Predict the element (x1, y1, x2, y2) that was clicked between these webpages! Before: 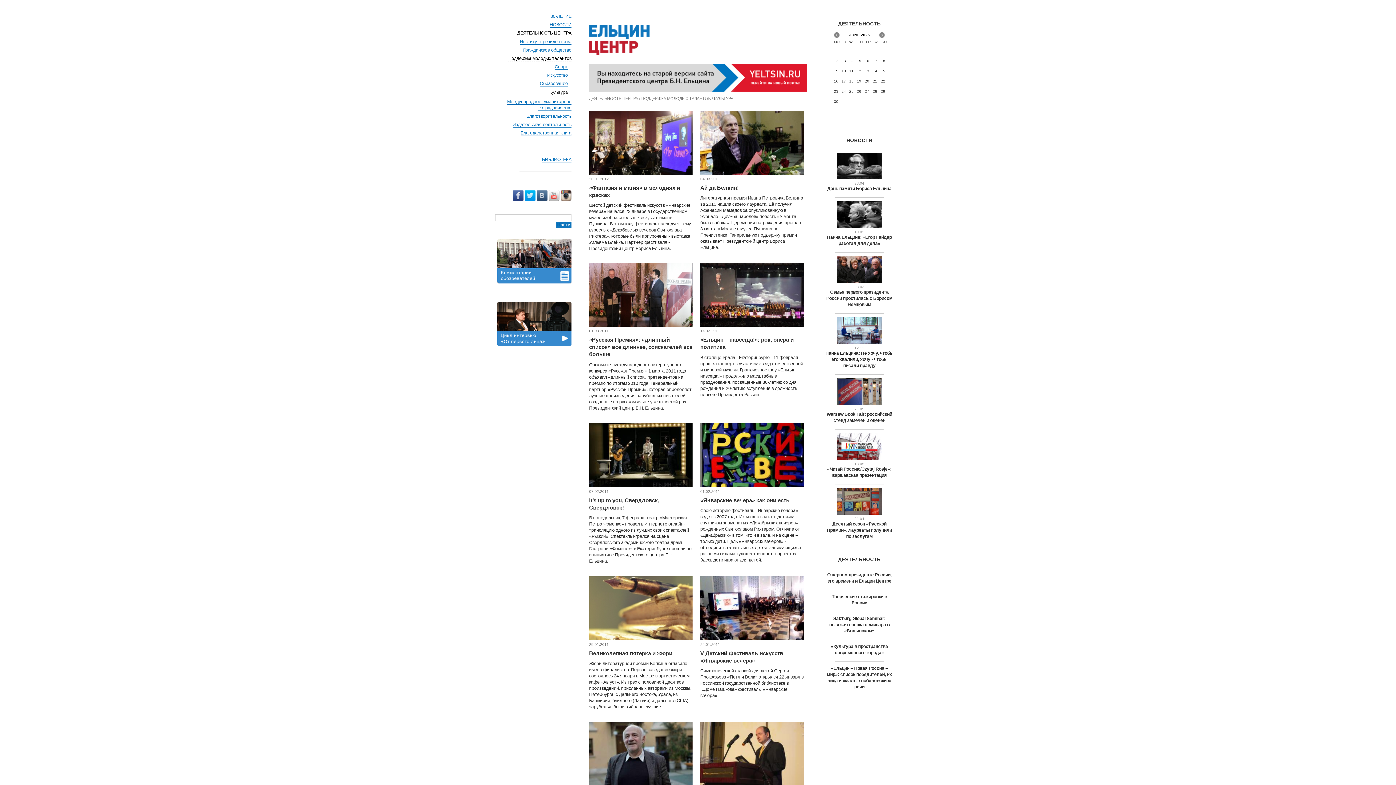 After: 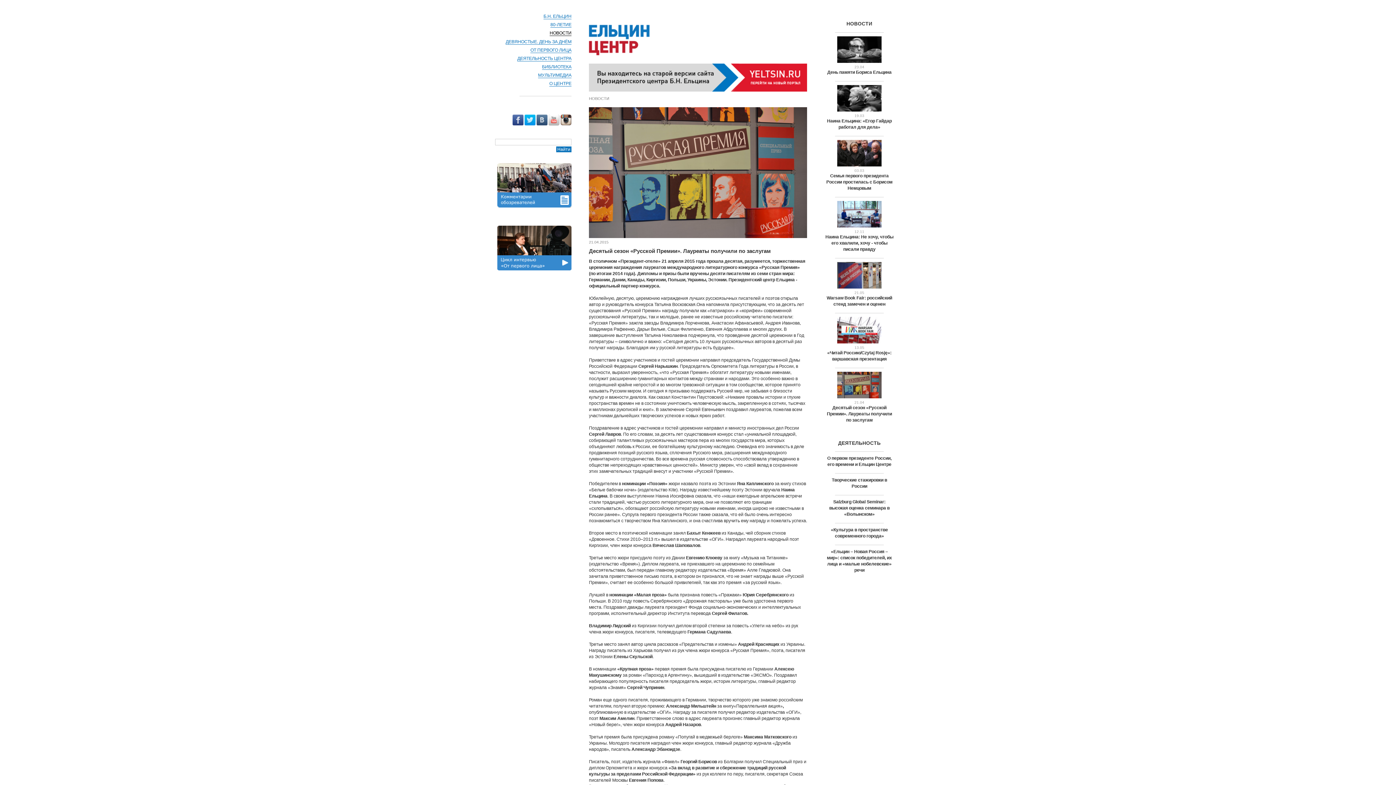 Action: bbox: (837, 510, 881, 516)